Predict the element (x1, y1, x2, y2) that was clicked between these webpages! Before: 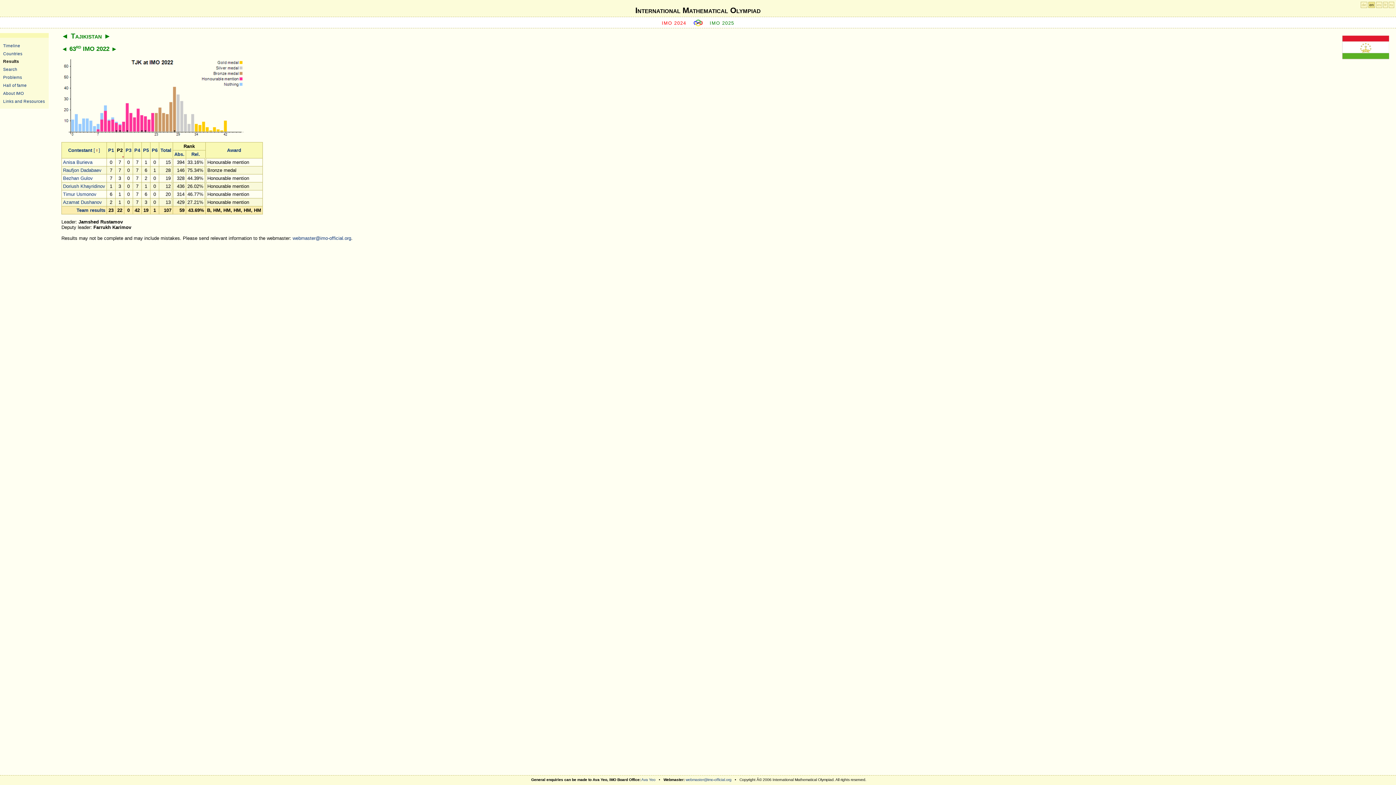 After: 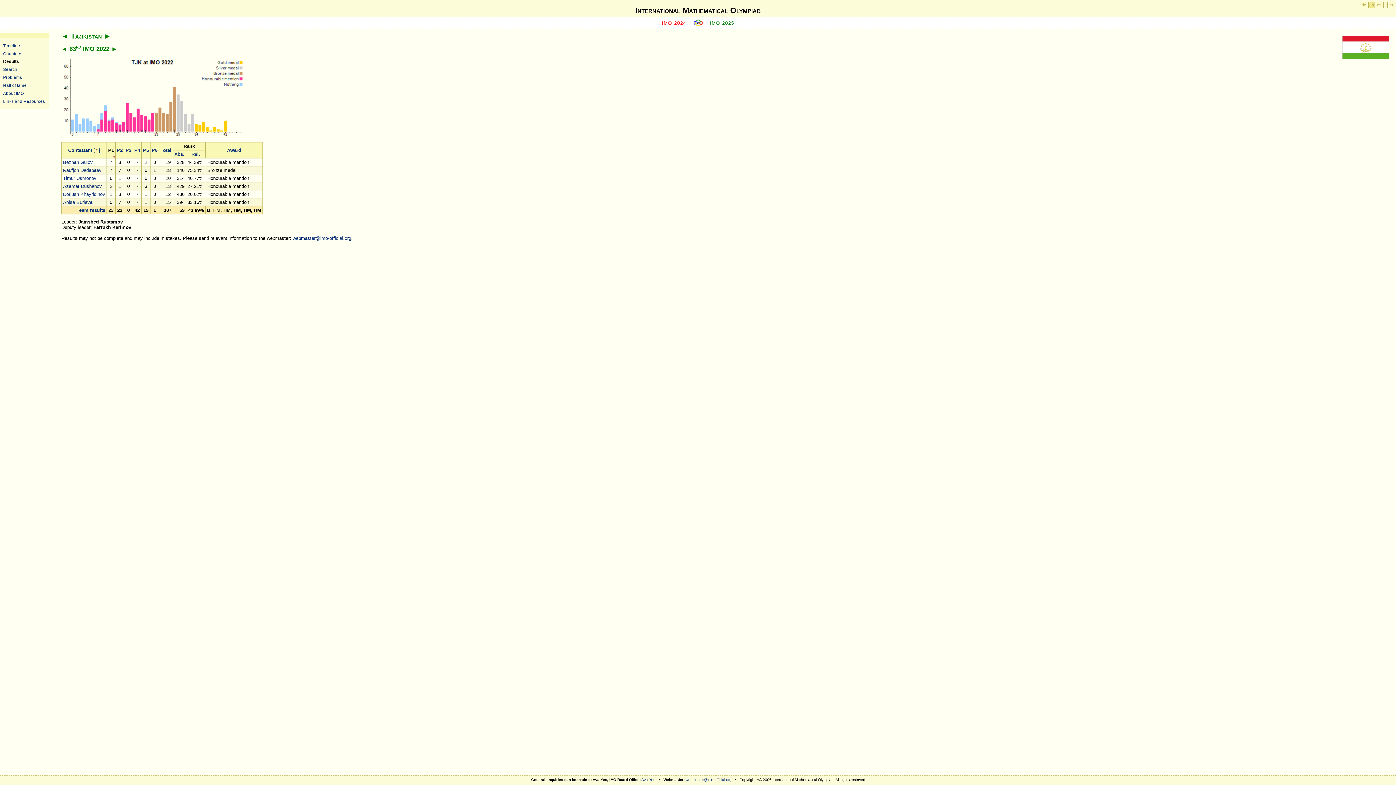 Action: label: P1 bbox: (108, 147, 114, 153)